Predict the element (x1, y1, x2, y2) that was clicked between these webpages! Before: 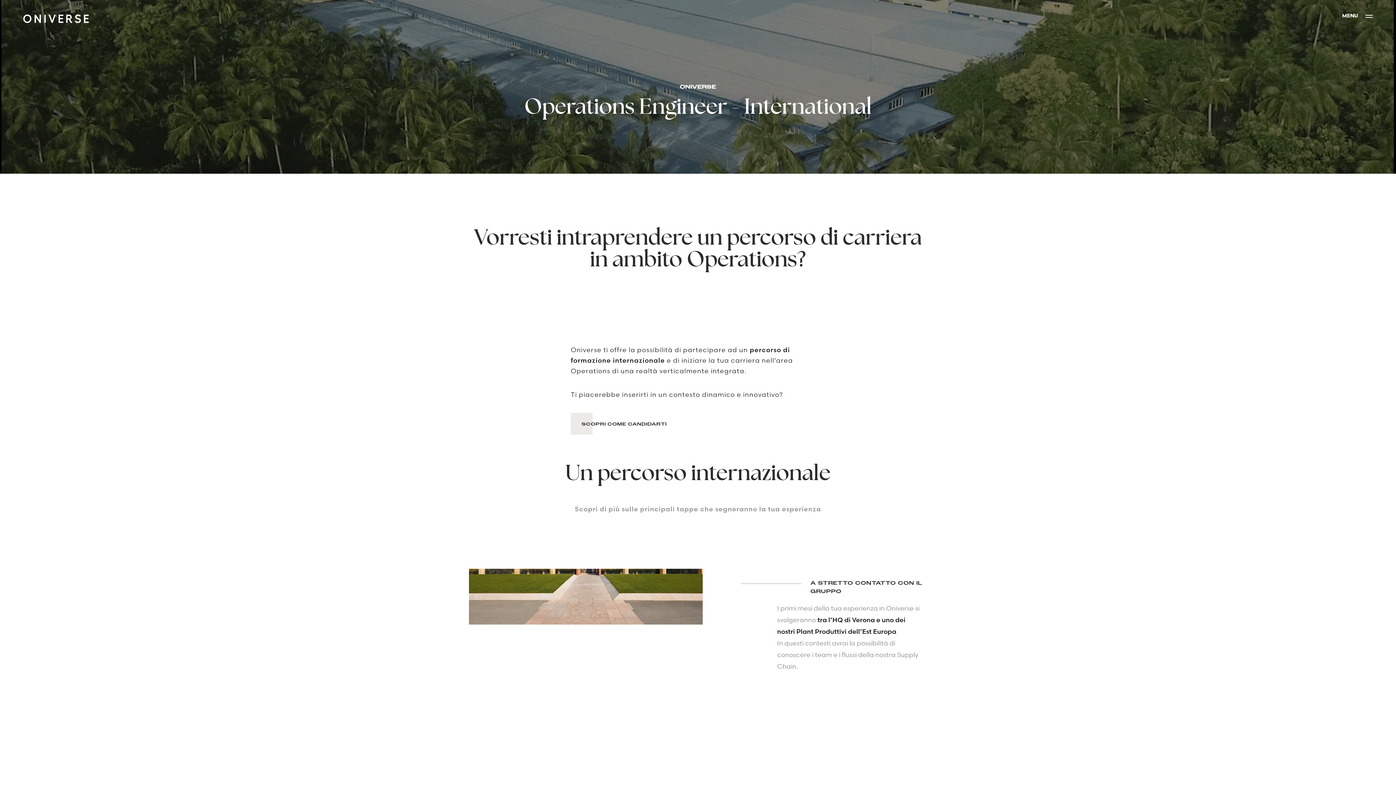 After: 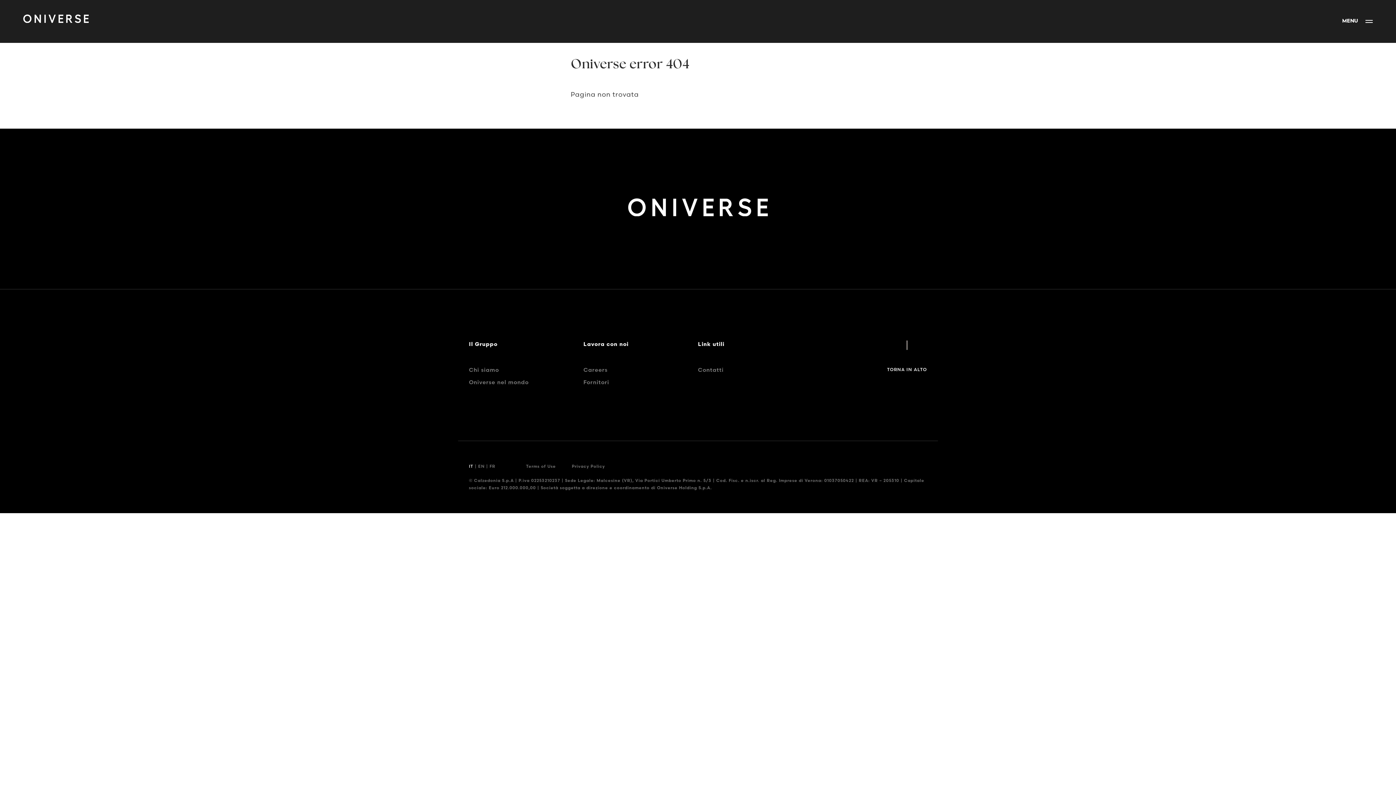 Action: label: SCOPRI COME CANDIDARTI bbox: (570, 413, 677, 434)